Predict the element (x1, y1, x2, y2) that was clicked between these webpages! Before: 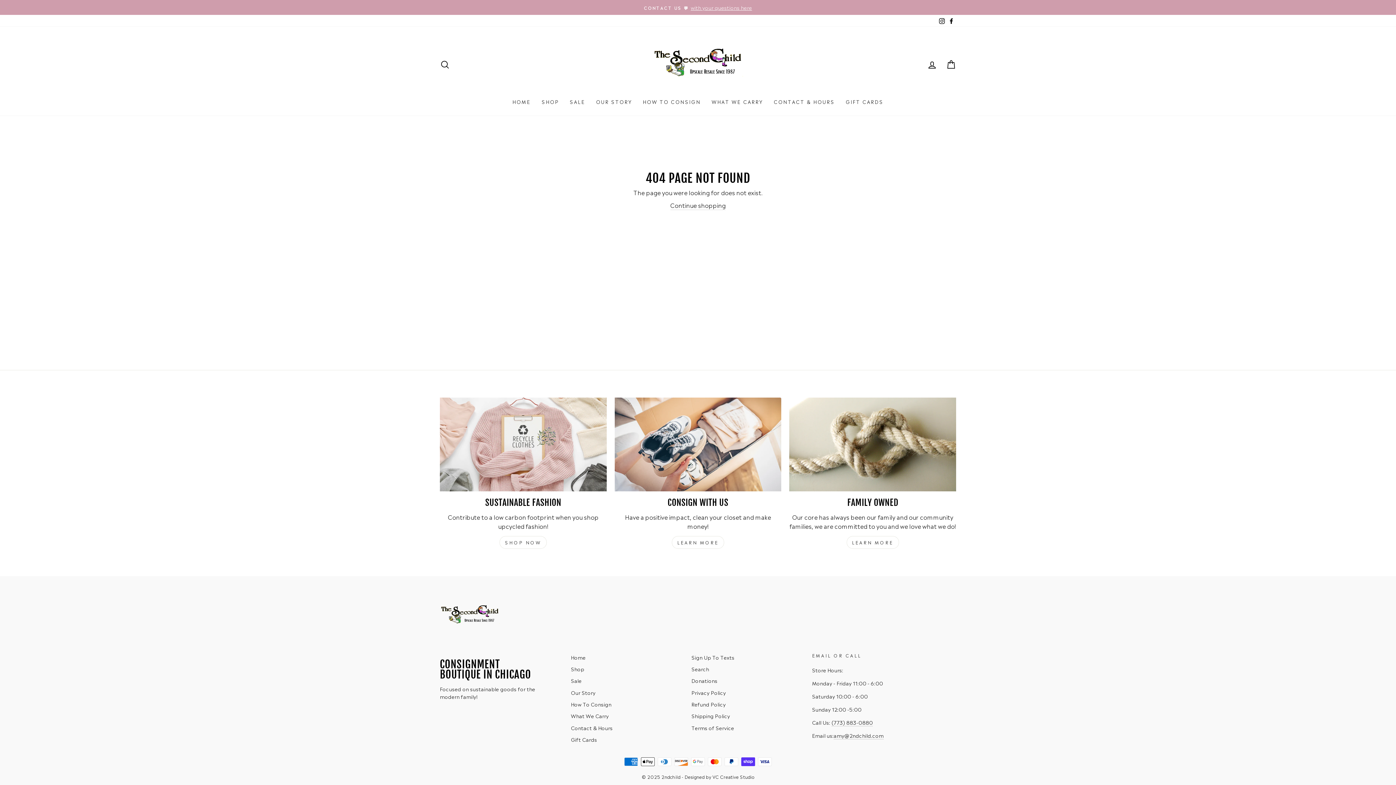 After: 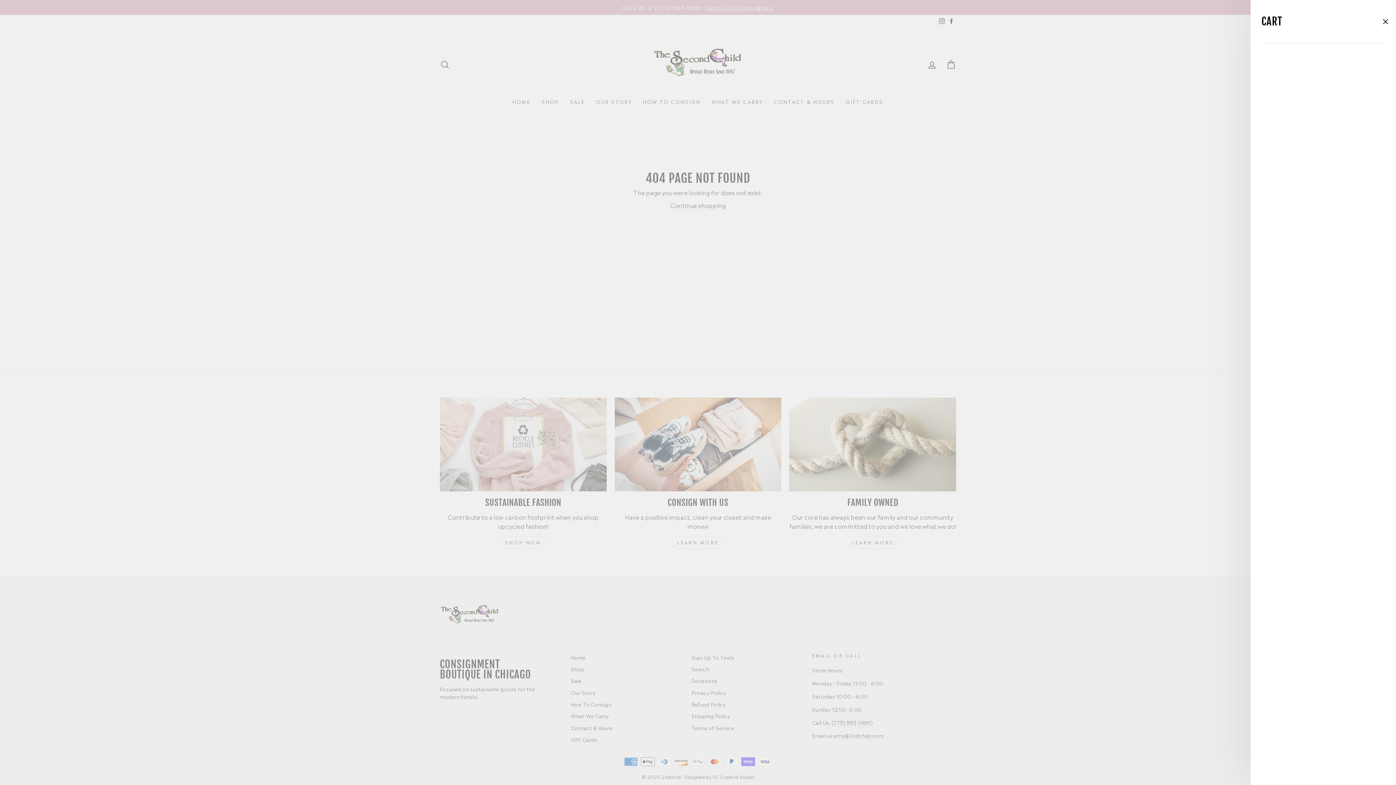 Action: bbox: (941, 56, 960, 72) label: CART